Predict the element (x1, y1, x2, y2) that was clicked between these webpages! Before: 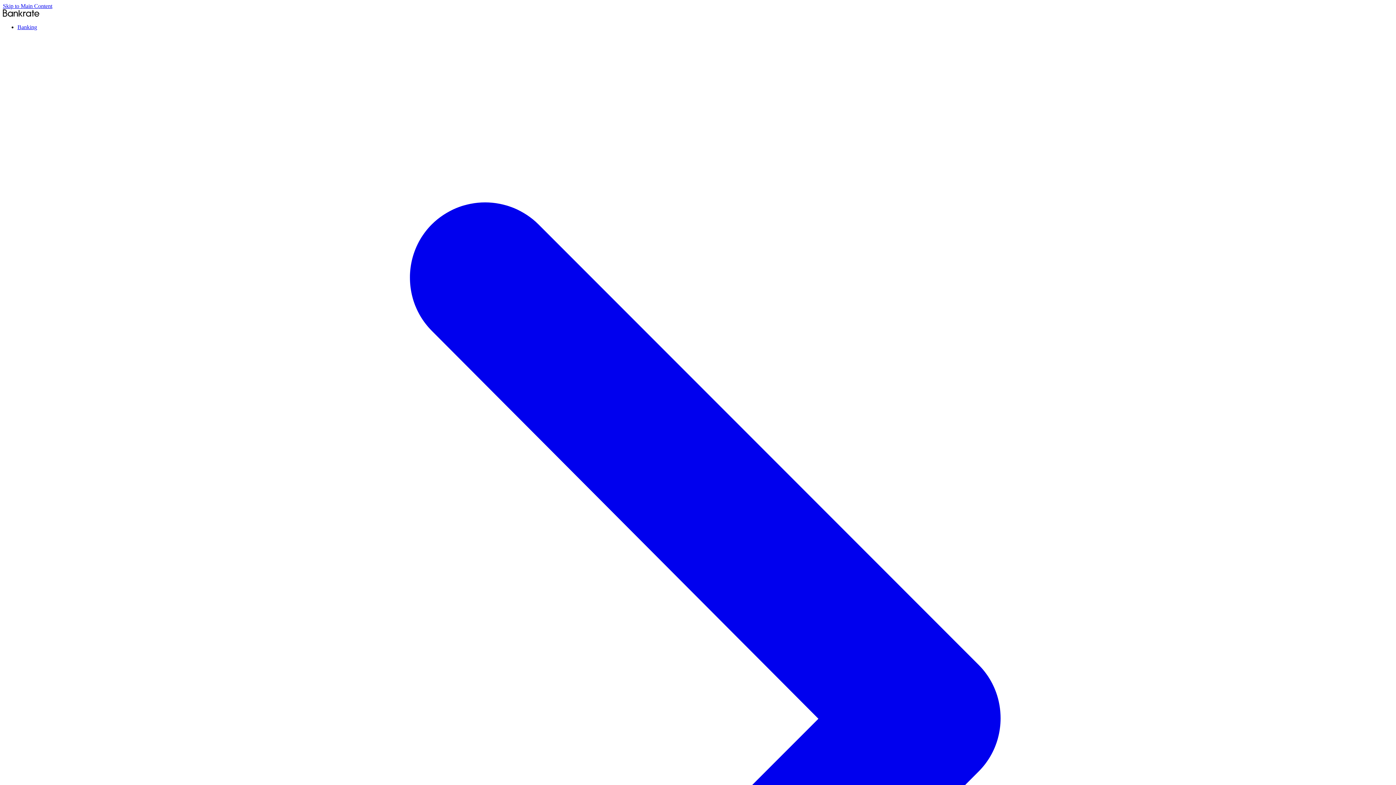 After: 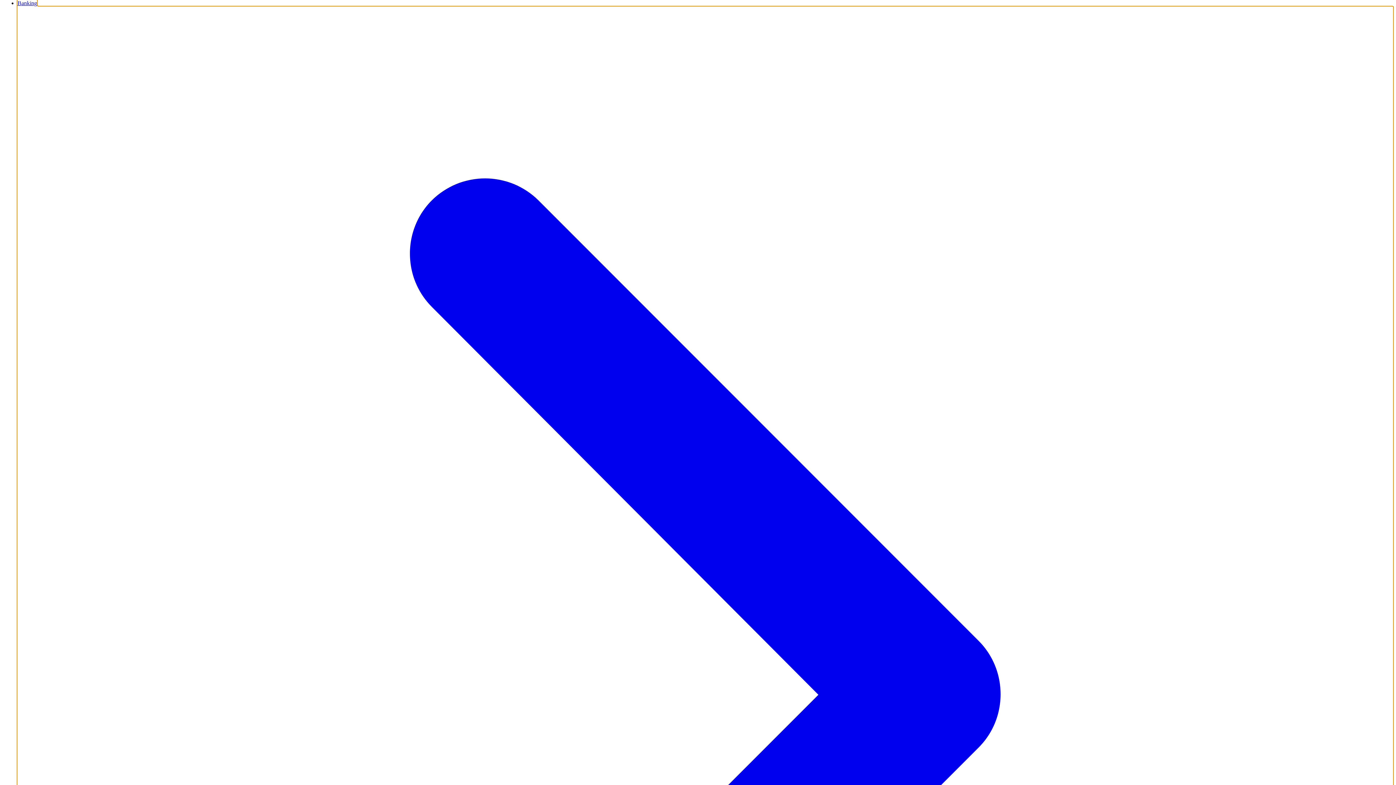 Action: bbox: (17, 24, 1393, 1407) label: Banking 